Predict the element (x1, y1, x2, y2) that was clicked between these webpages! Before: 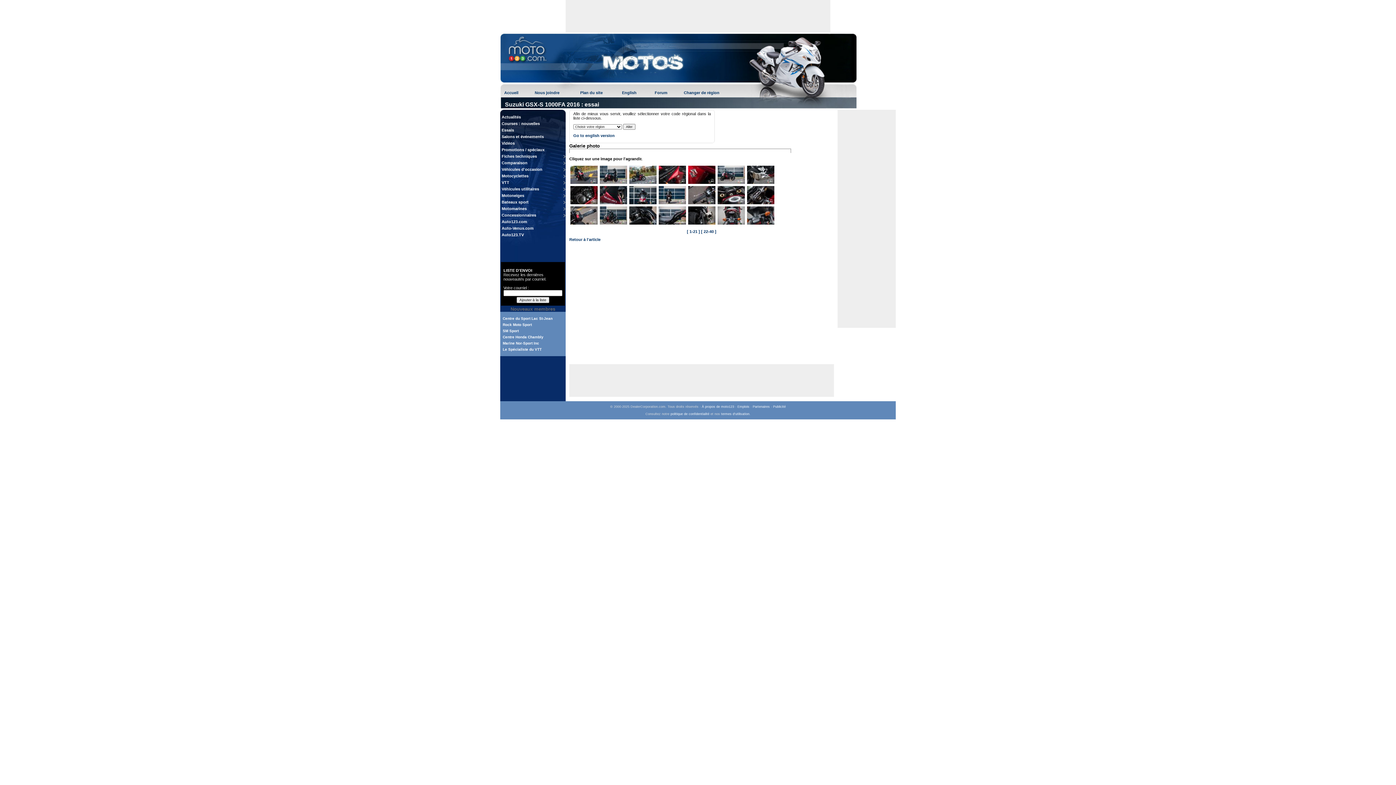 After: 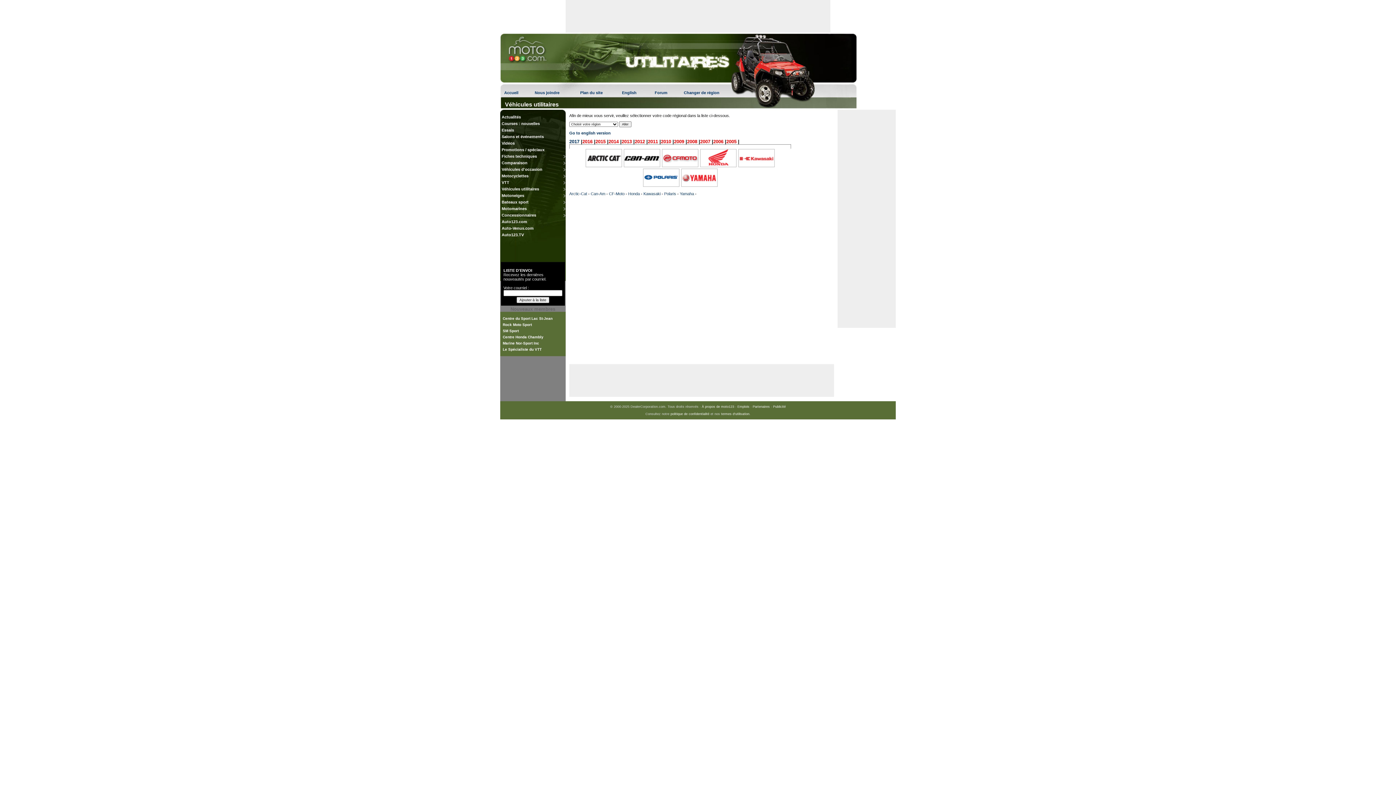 Action: label: Véhicules utilitaires bbox: (501, 186, 539, 191)